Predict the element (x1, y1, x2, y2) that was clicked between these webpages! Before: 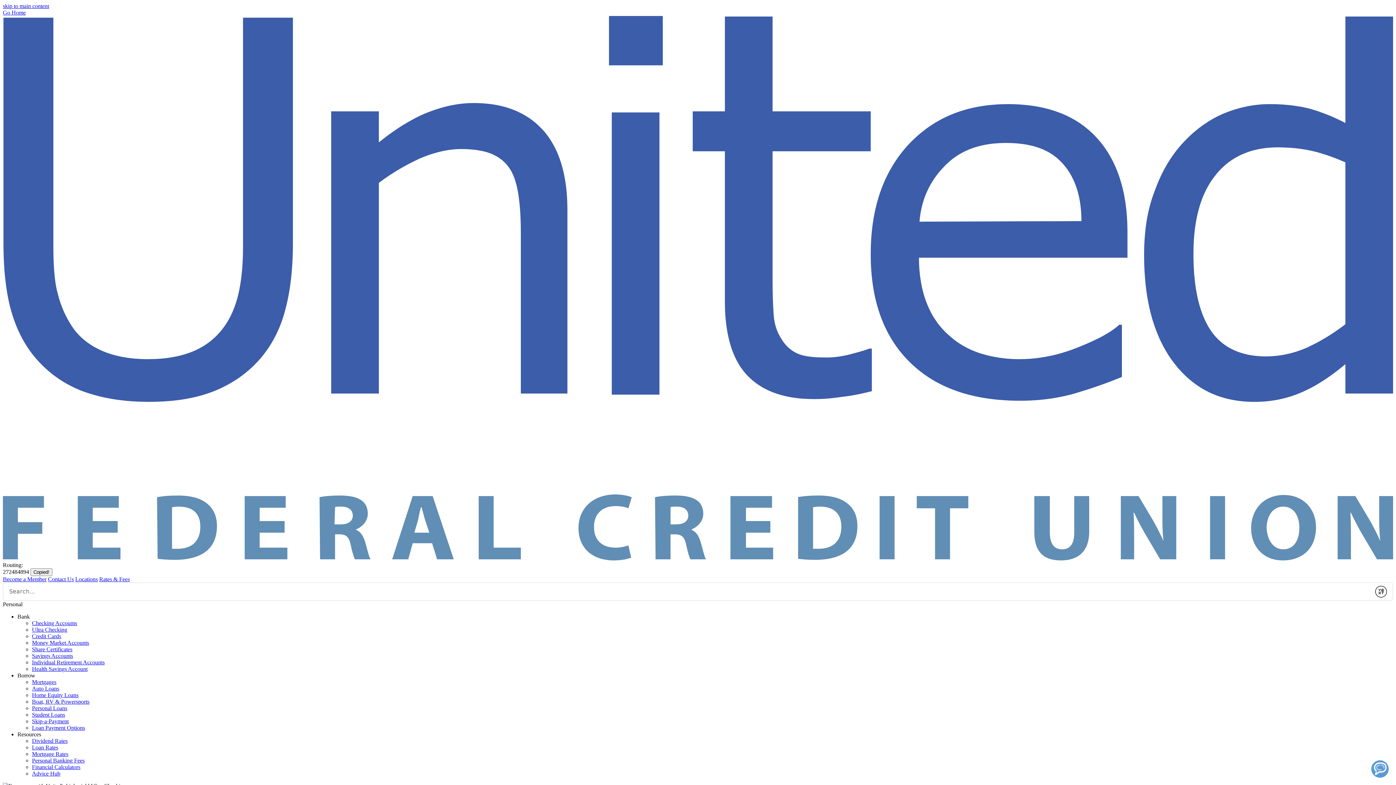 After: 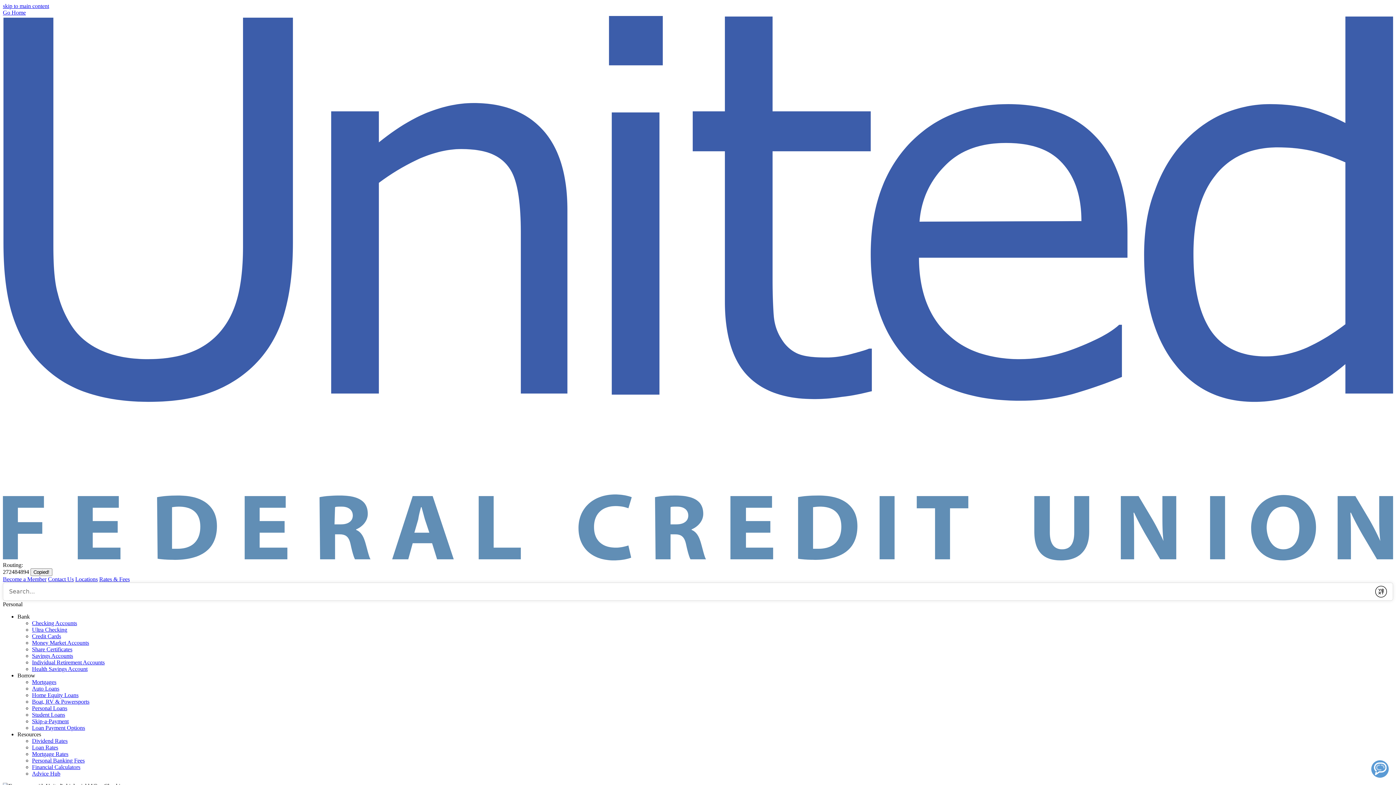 Action: bbox: (1371, 583, 1393, 600) label: Submit